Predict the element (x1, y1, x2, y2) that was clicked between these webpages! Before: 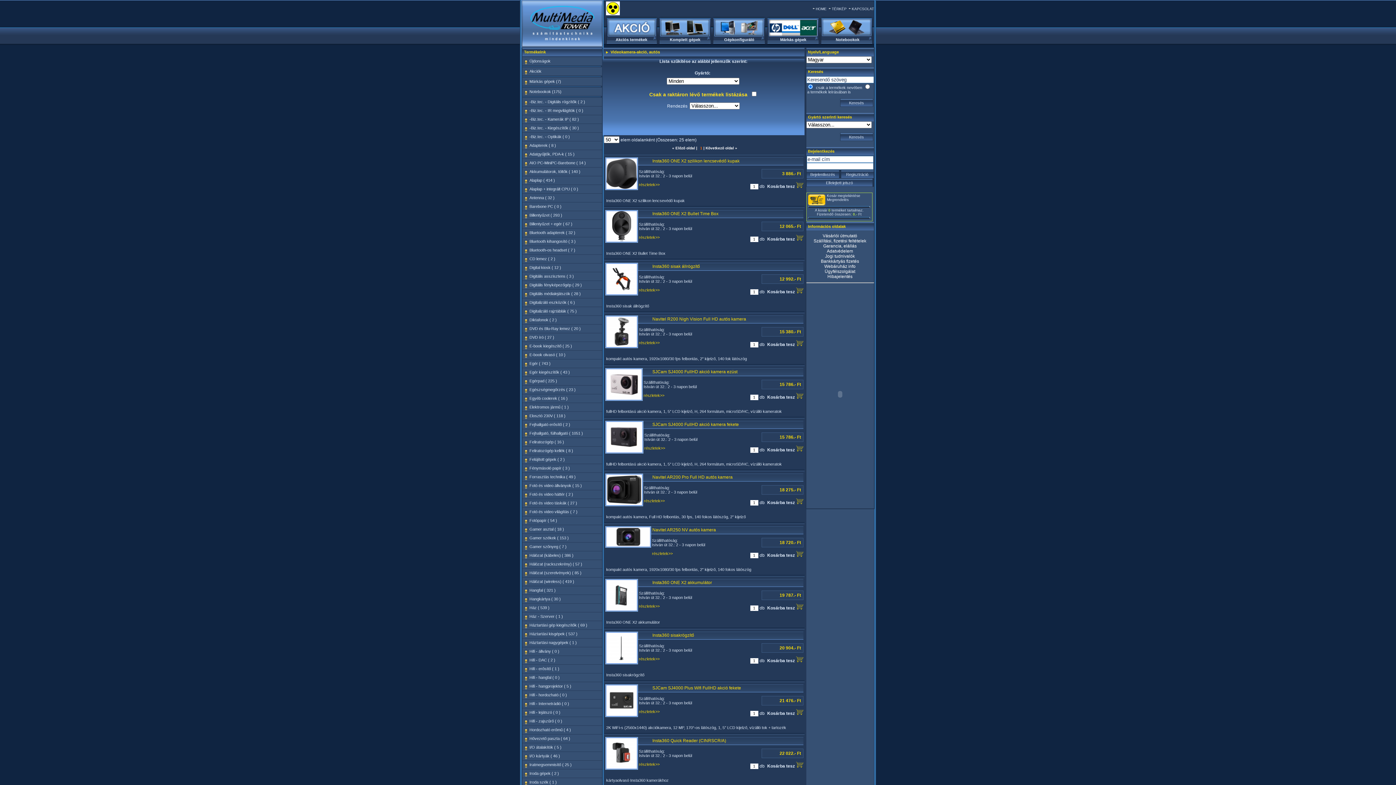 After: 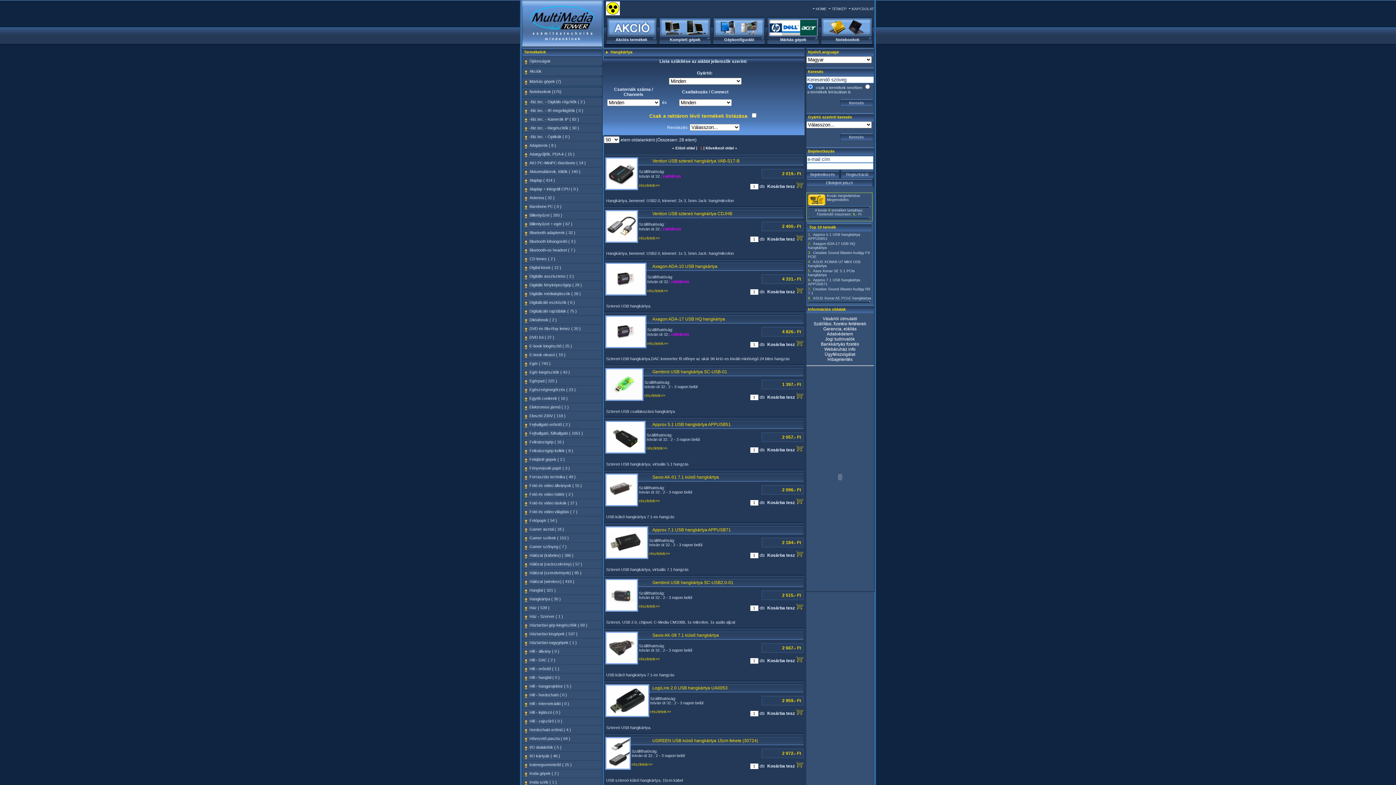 Action: label: Hangkártya ( 30 ) bbox: (522, 595, 602, 603)